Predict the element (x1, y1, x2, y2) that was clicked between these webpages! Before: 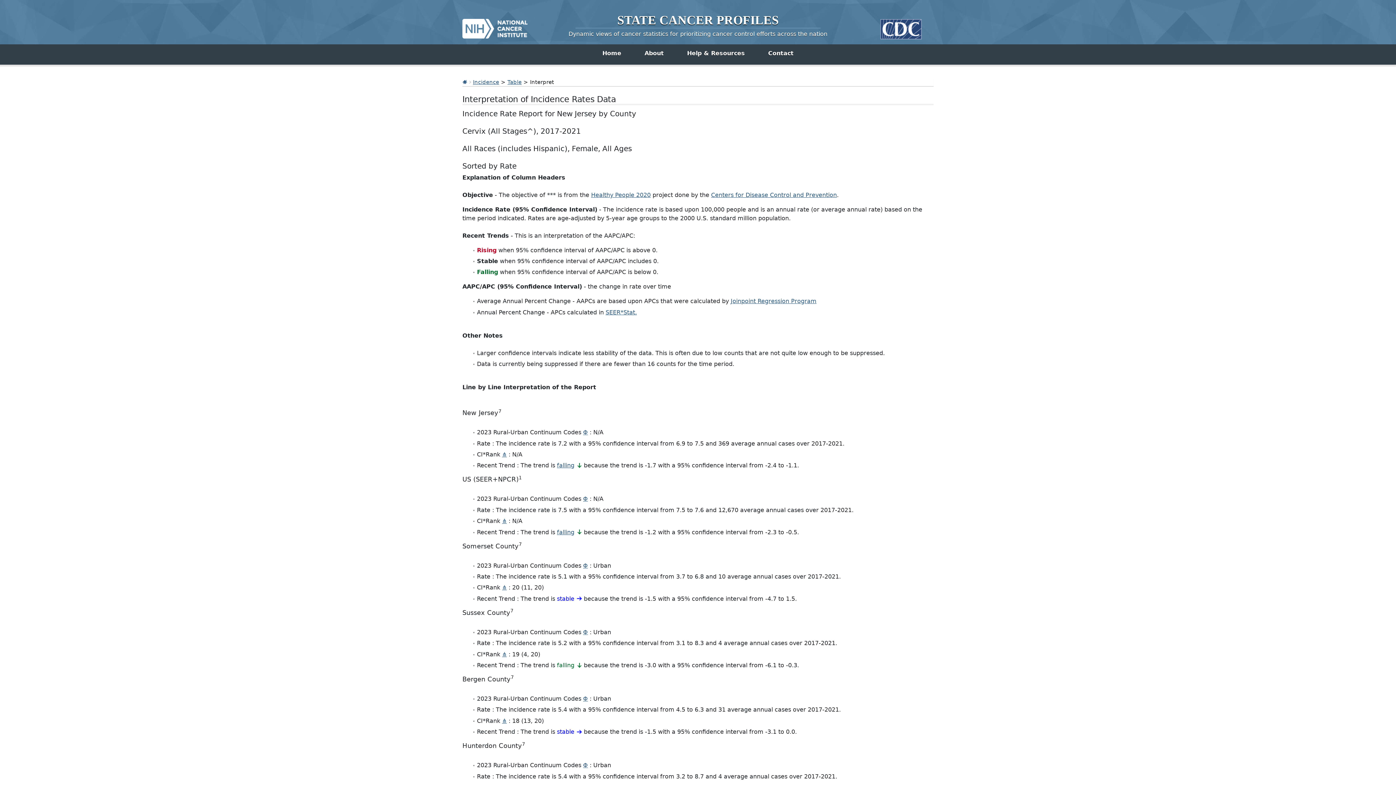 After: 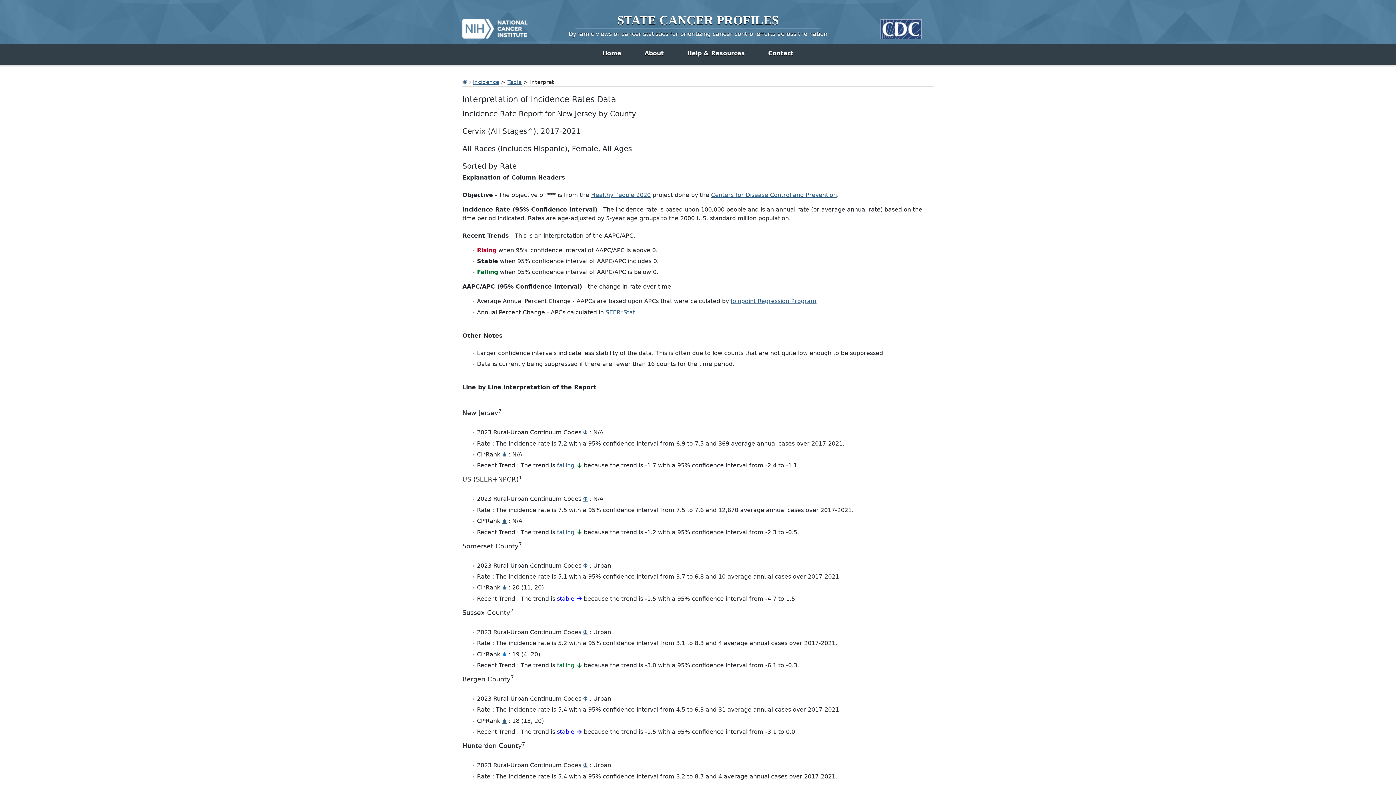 Action: label: ⋔ bbox: (502, 651, 506, 658)